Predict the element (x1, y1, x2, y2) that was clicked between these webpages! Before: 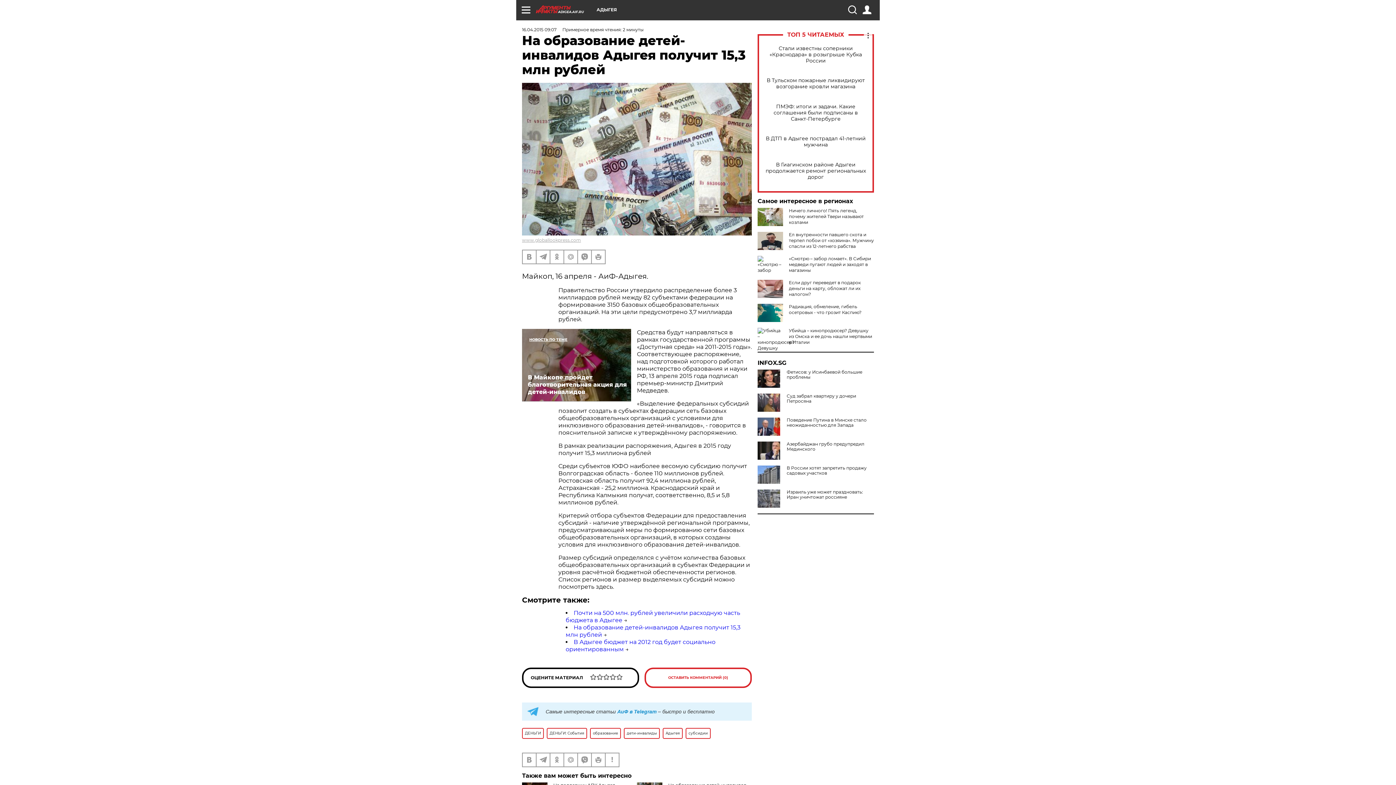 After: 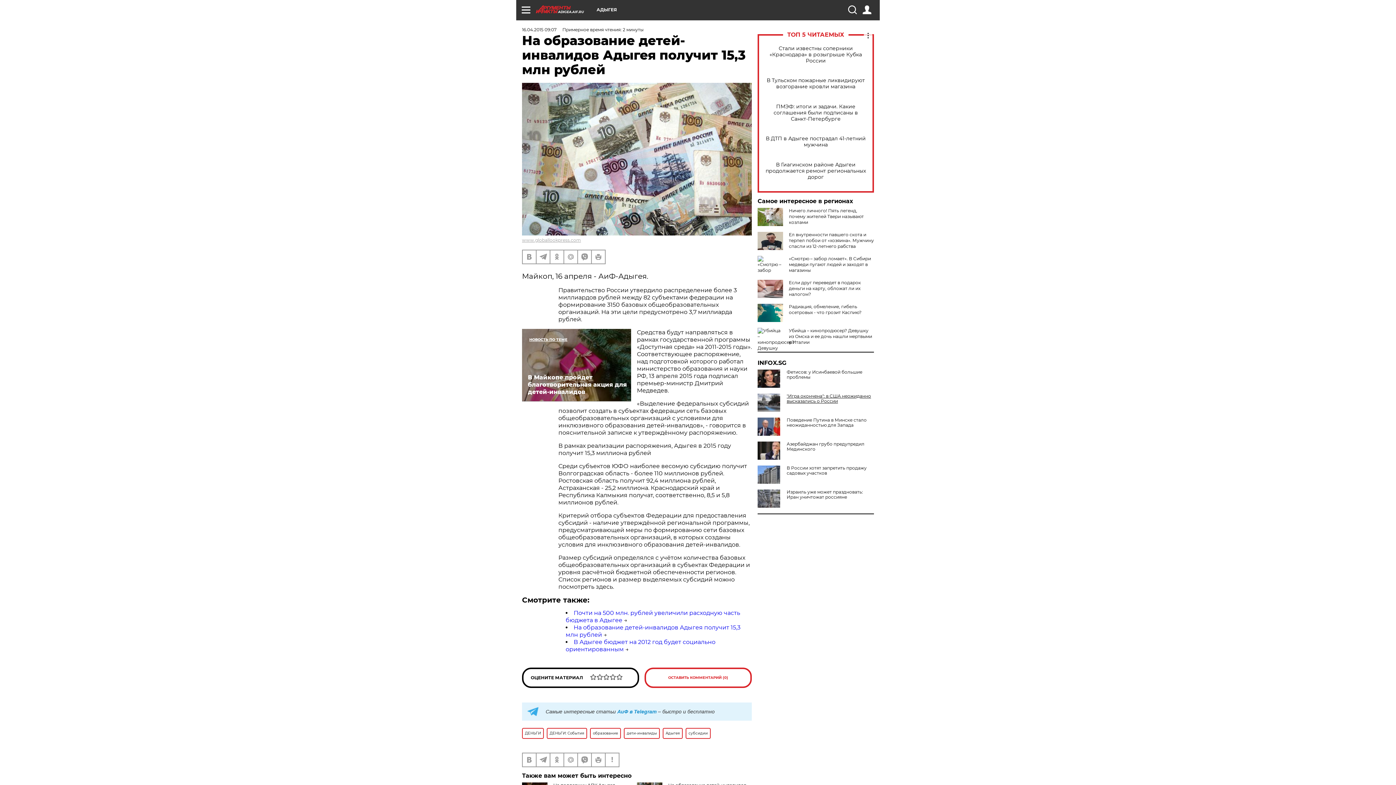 Action: label: Суд забрал квартиру у дочери Петросяна bbox: (757, 393, 874, 404)